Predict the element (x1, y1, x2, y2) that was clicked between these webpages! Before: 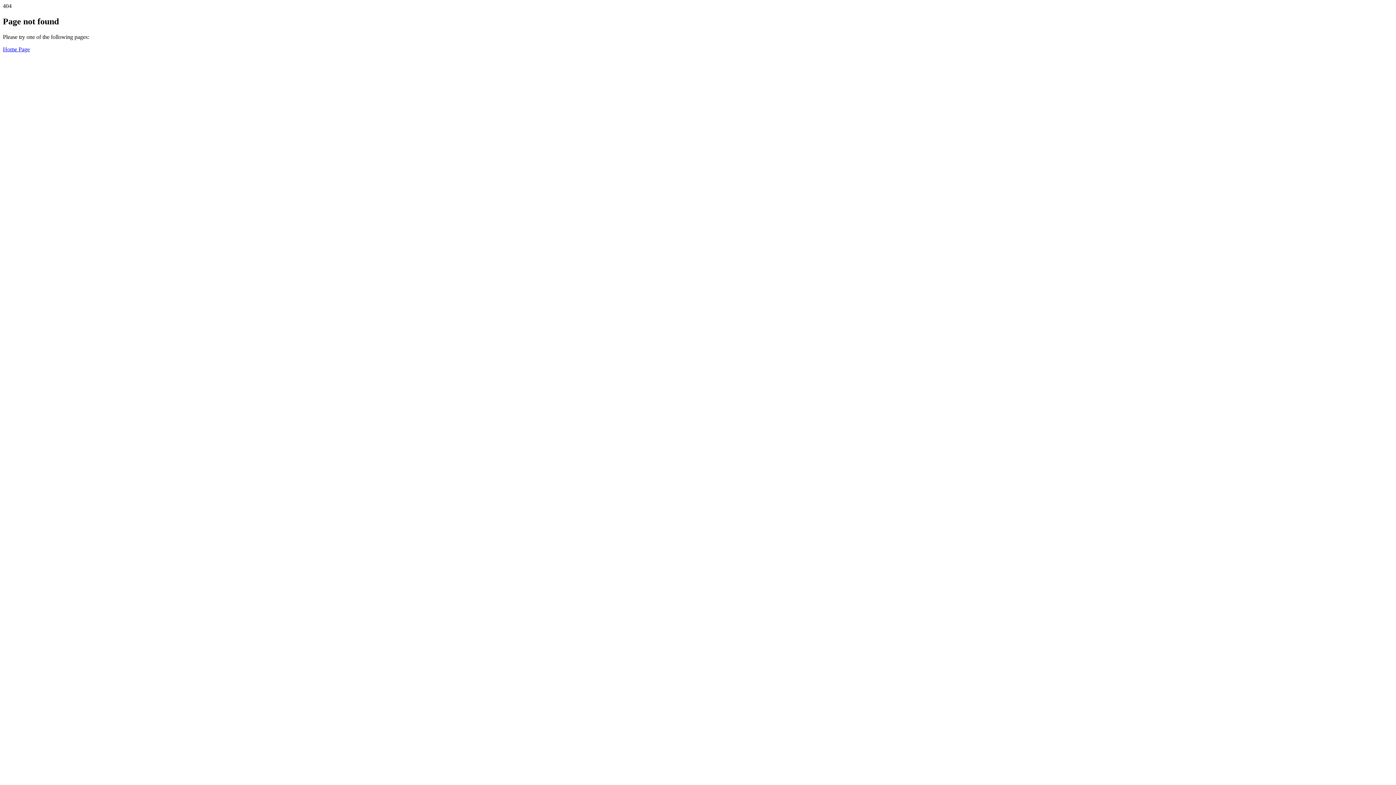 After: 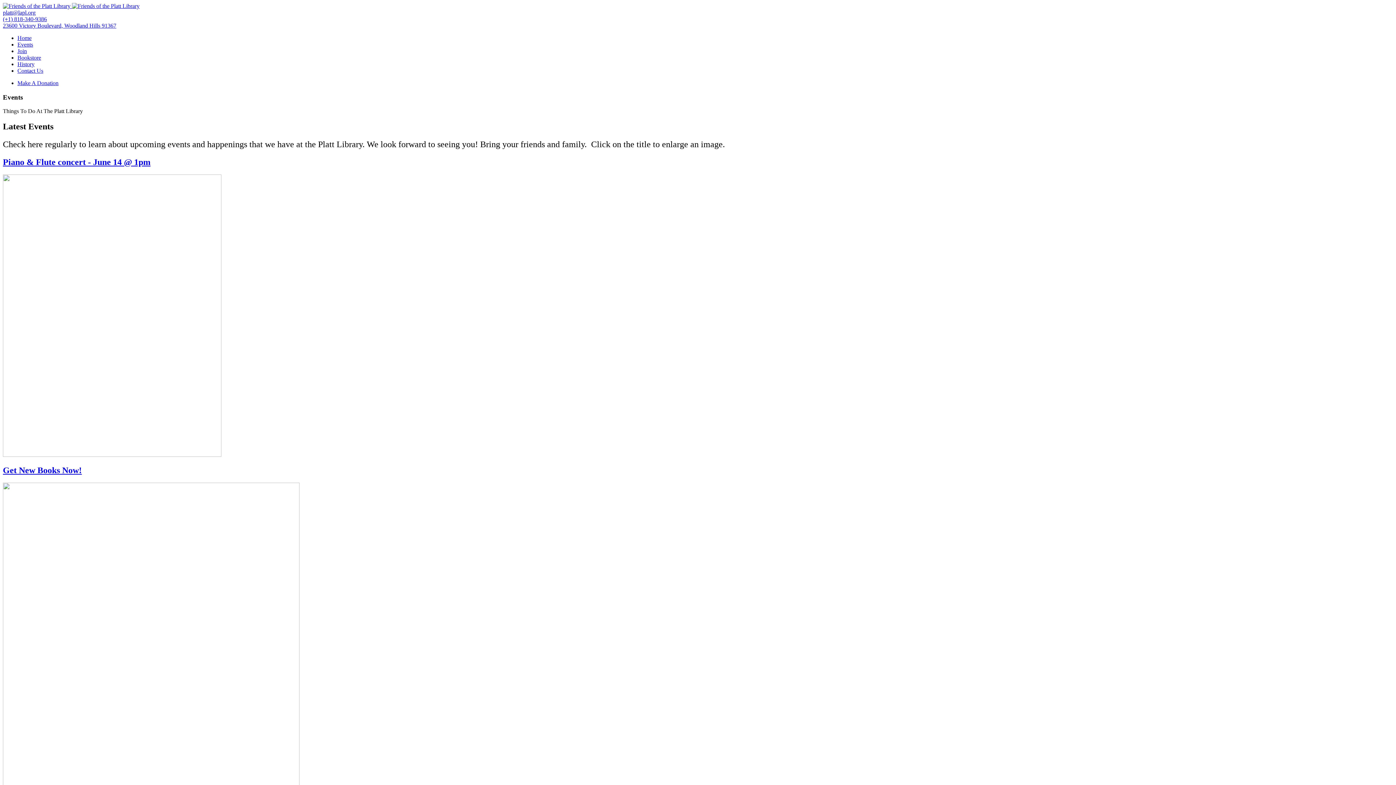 Action: bbox: (2, 46, 29, 52) label: Home Page